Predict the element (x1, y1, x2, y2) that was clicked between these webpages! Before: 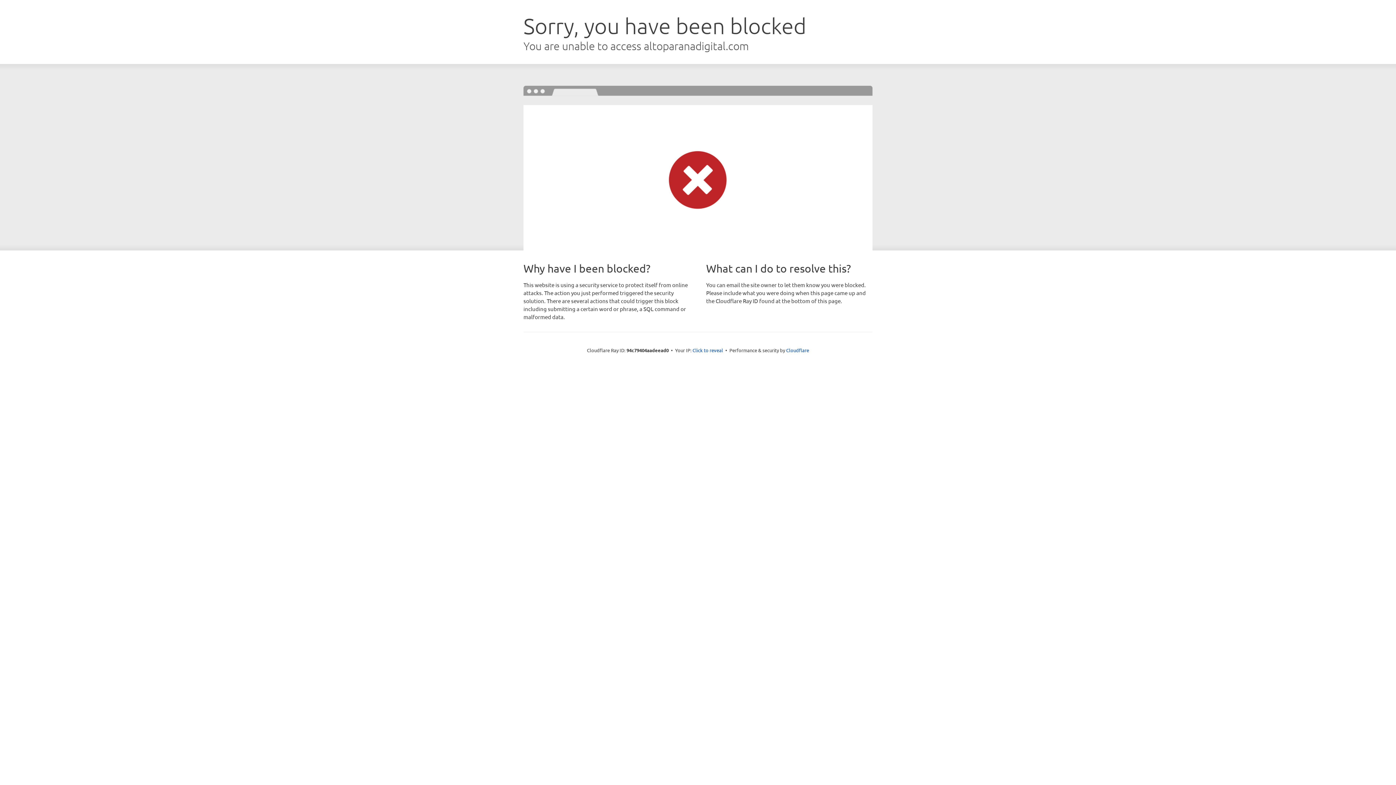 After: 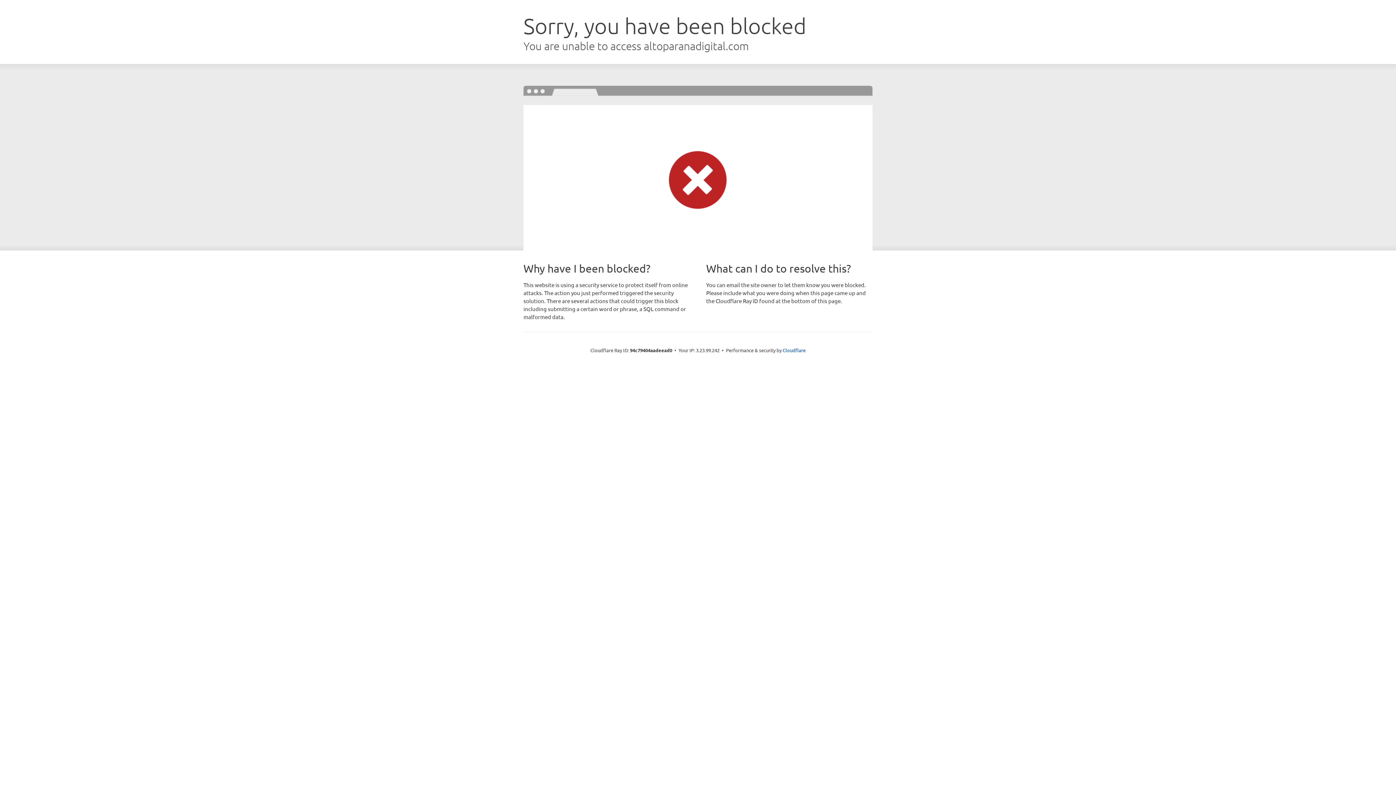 Action: label: Click to reveal bbox: (692, 346, 723, 353)